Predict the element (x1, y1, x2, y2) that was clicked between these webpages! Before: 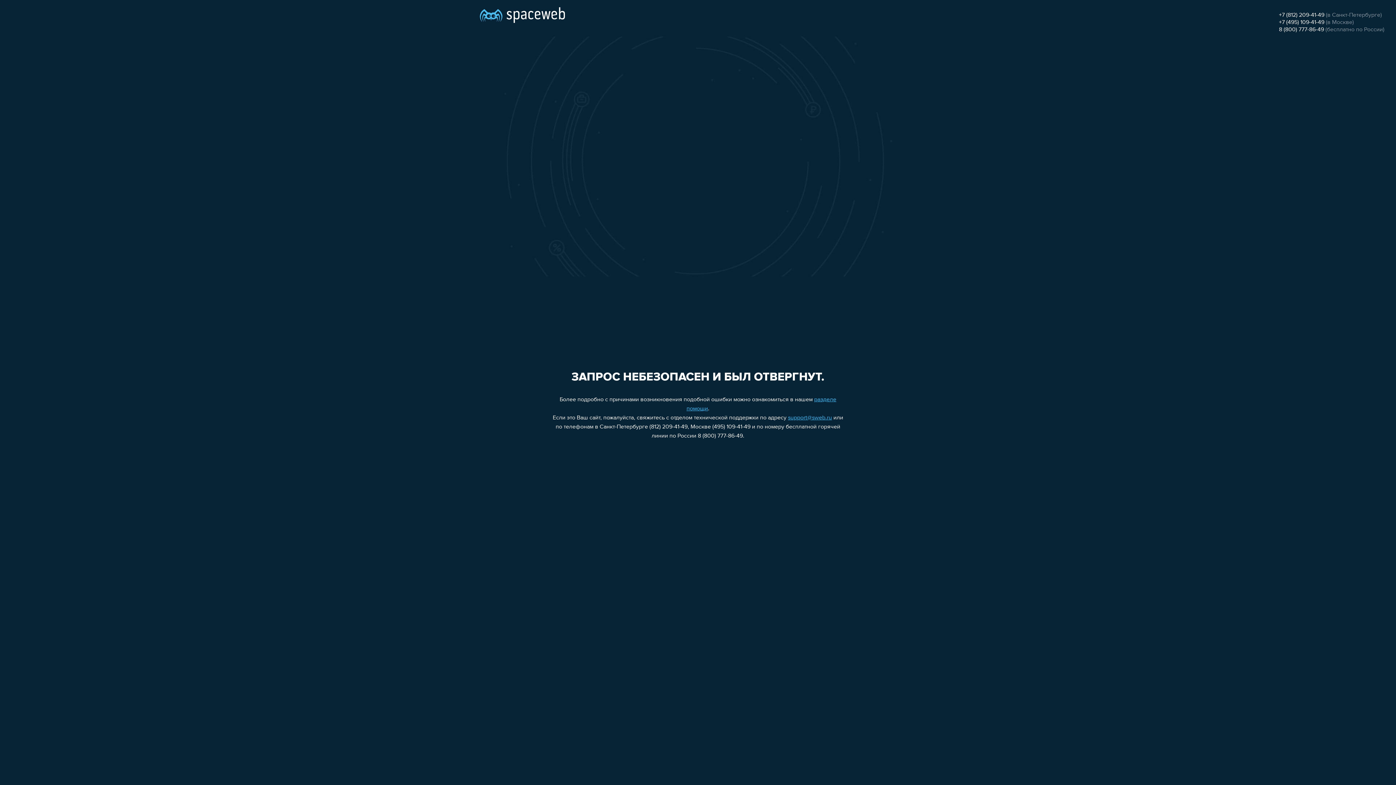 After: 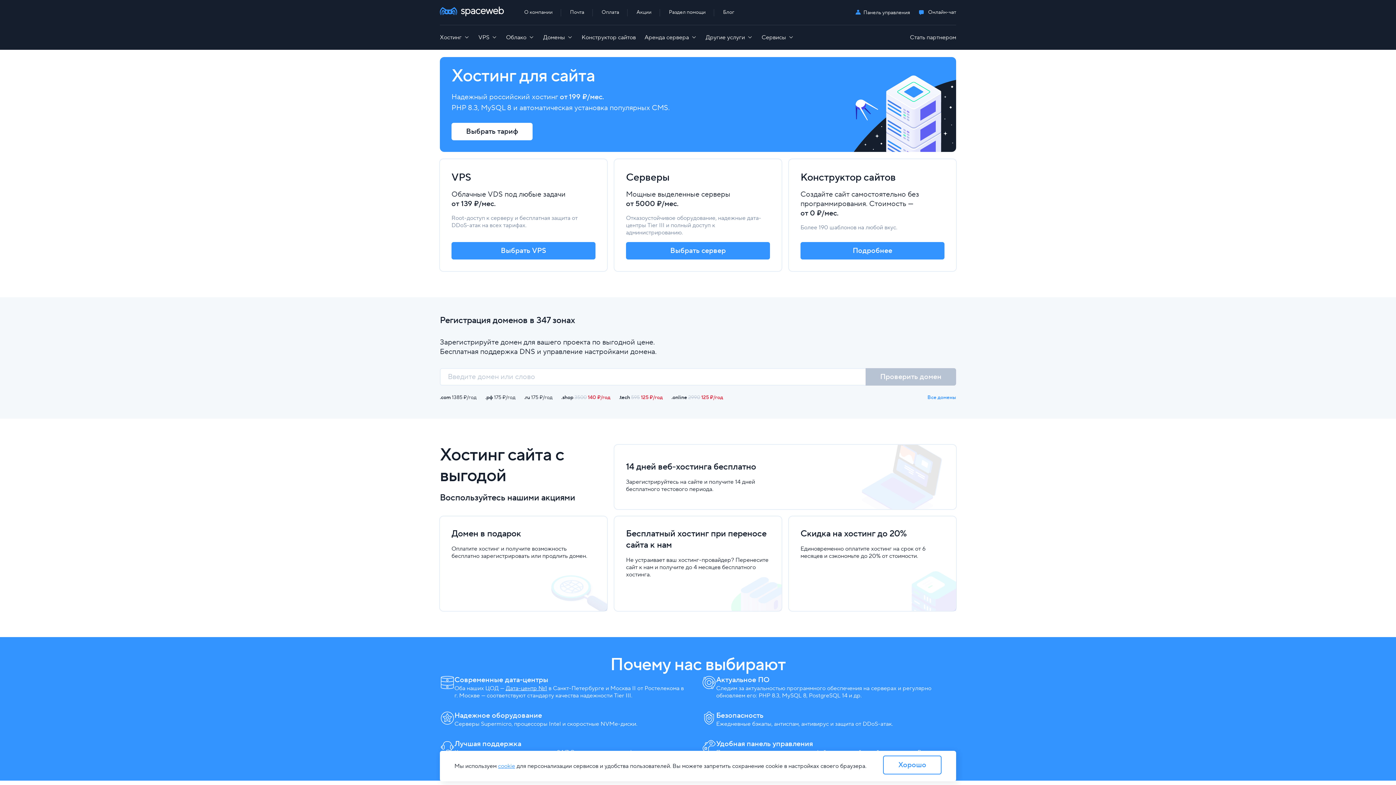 Action: bbox: (480, 0, 565, 25)